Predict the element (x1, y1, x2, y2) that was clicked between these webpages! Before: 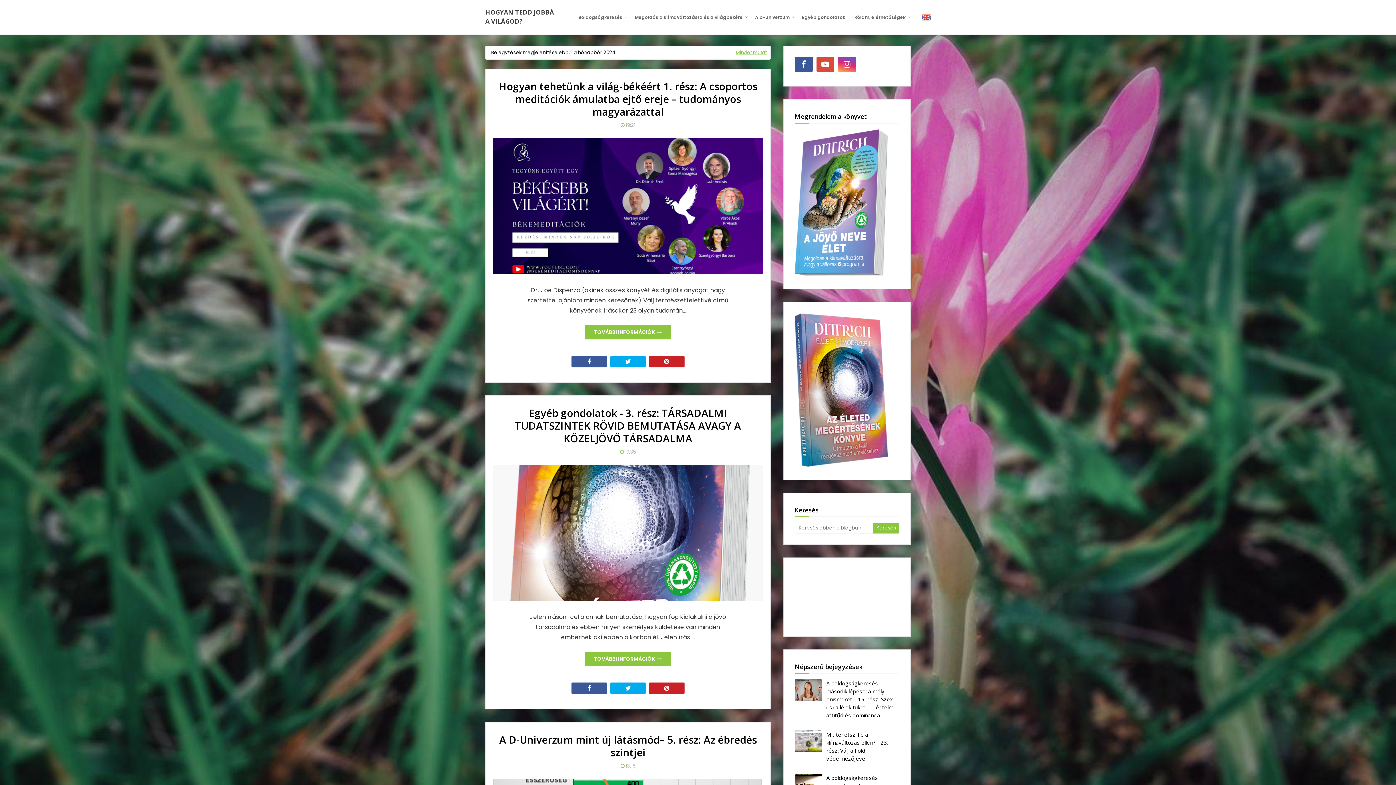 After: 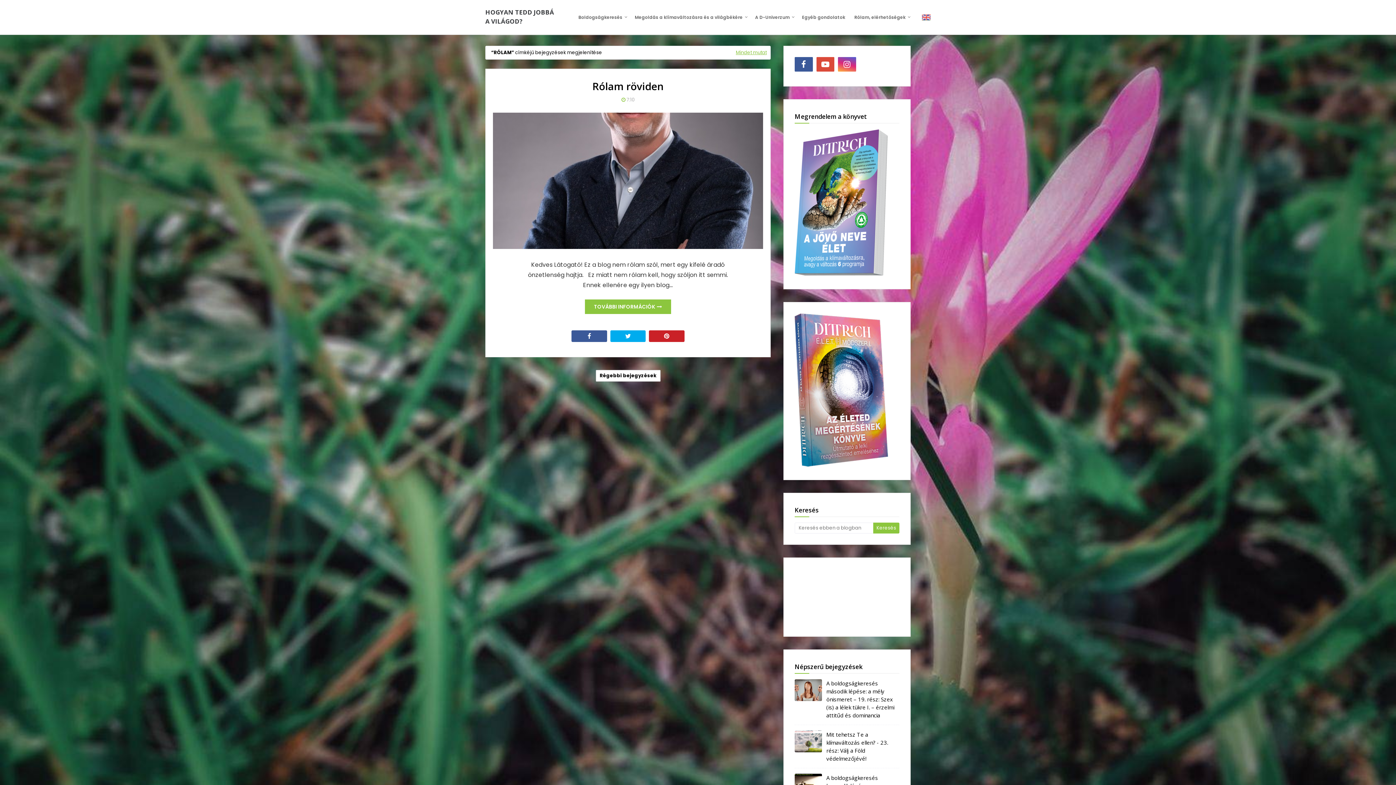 Action: label: Rólam, elérhetőségek bbox: (849, 0, 910, 34)